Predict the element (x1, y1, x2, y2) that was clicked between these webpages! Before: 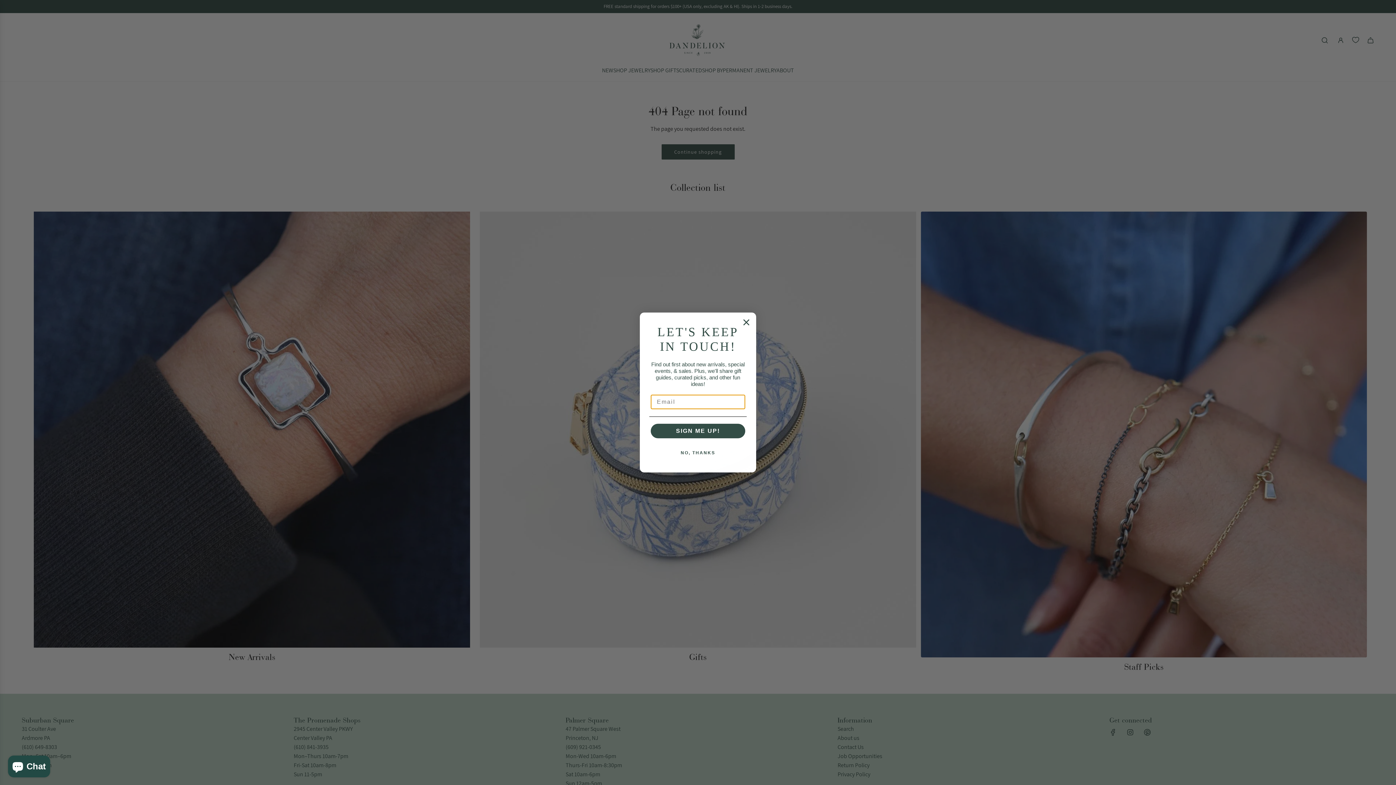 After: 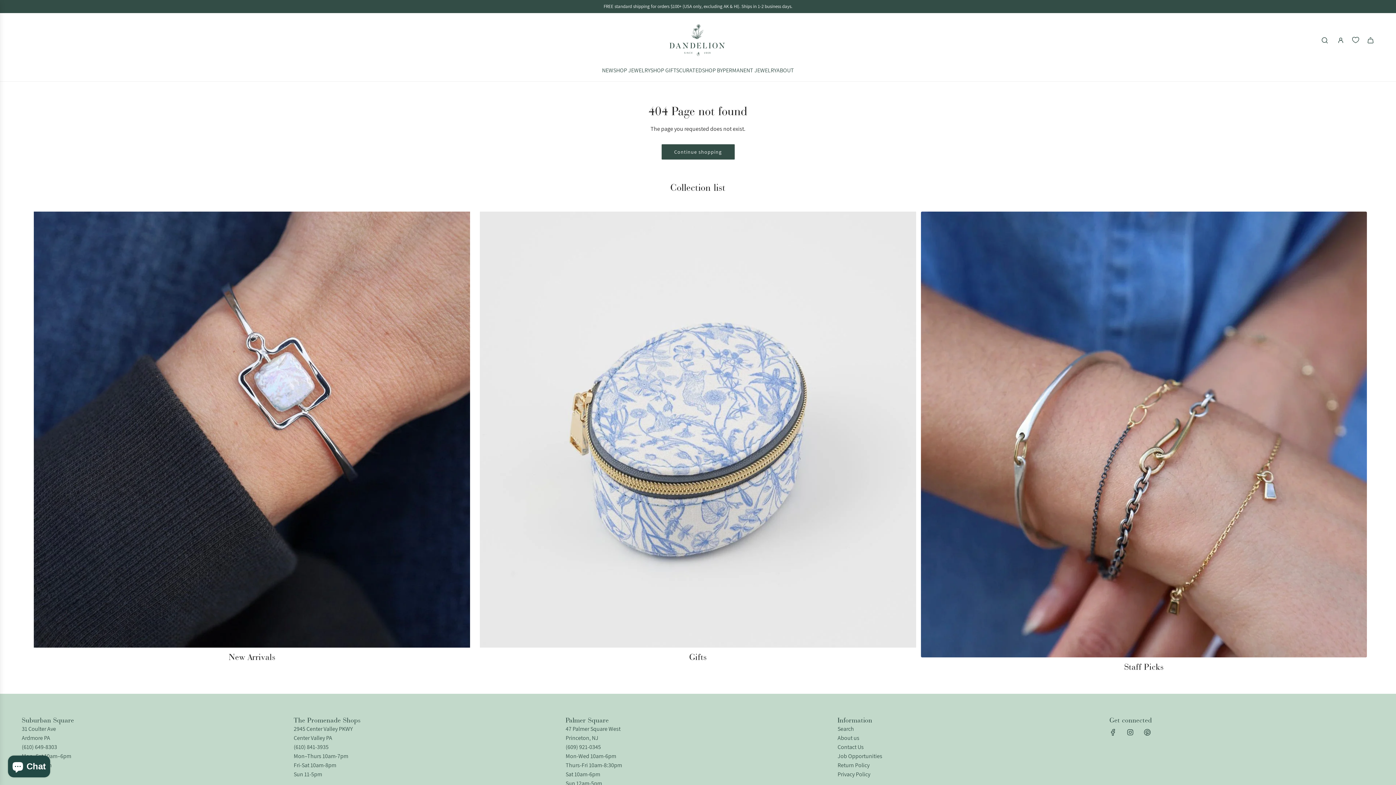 Action: label: NO, THANKS bbox: (649, 445, 746, 460)